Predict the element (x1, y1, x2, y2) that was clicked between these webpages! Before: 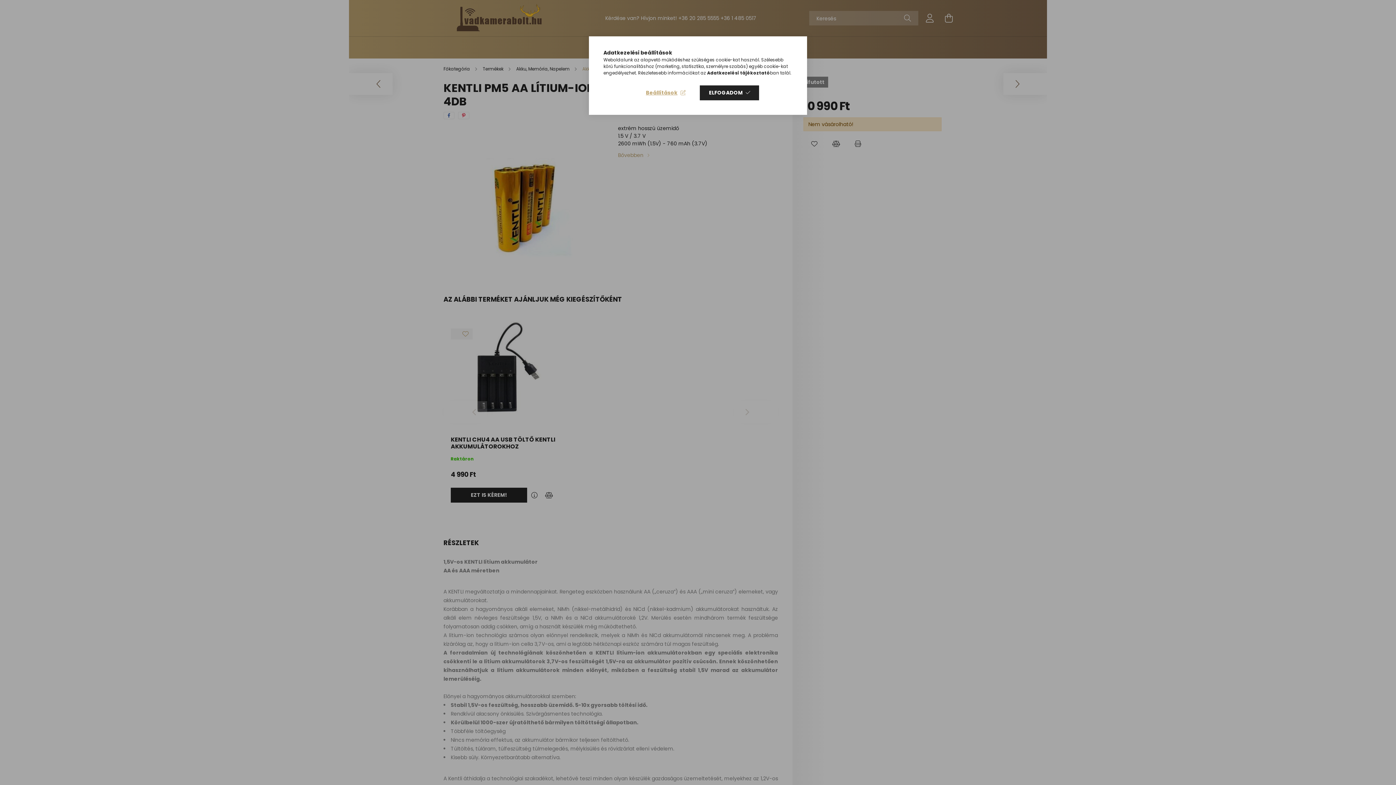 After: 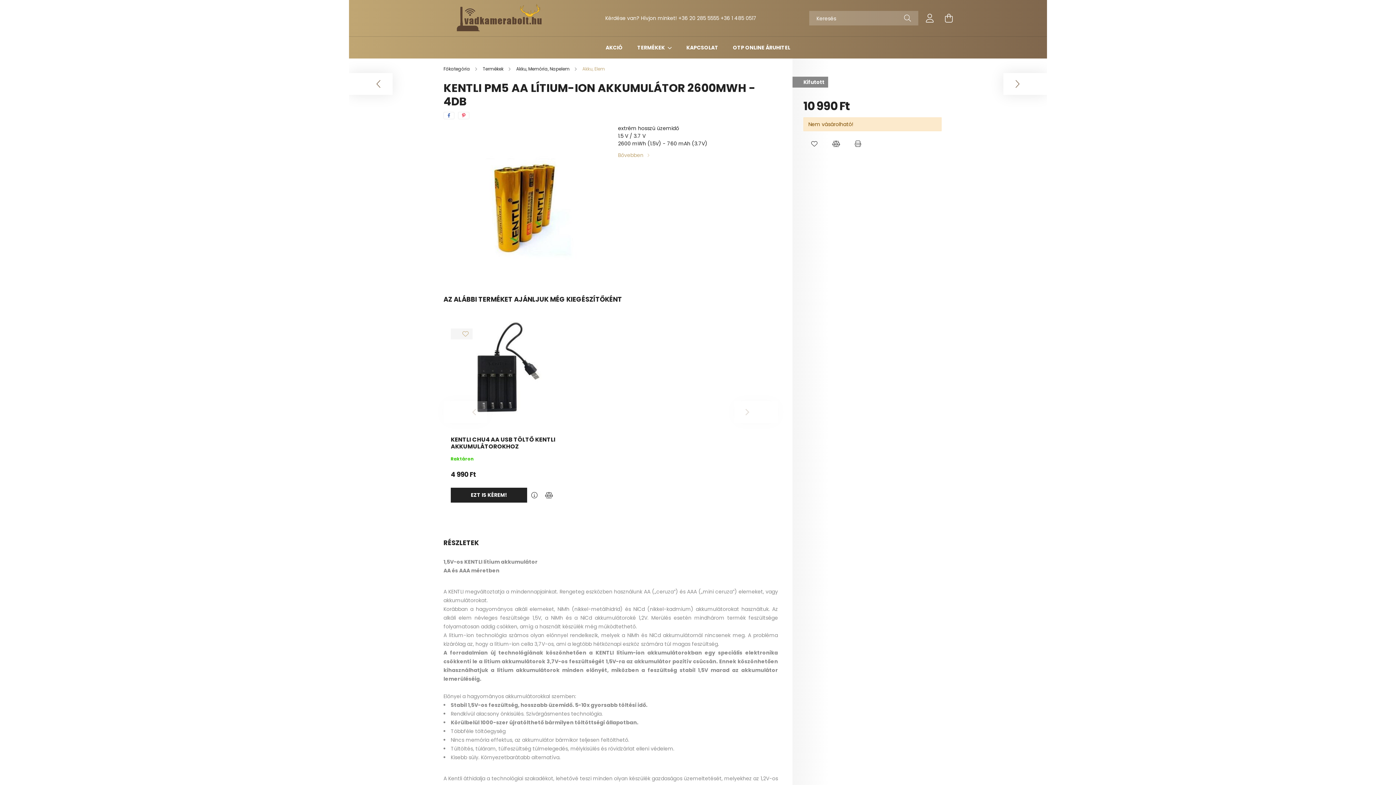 Action: bbox: (700, 85, 759, 100) label: ELFOGADOM